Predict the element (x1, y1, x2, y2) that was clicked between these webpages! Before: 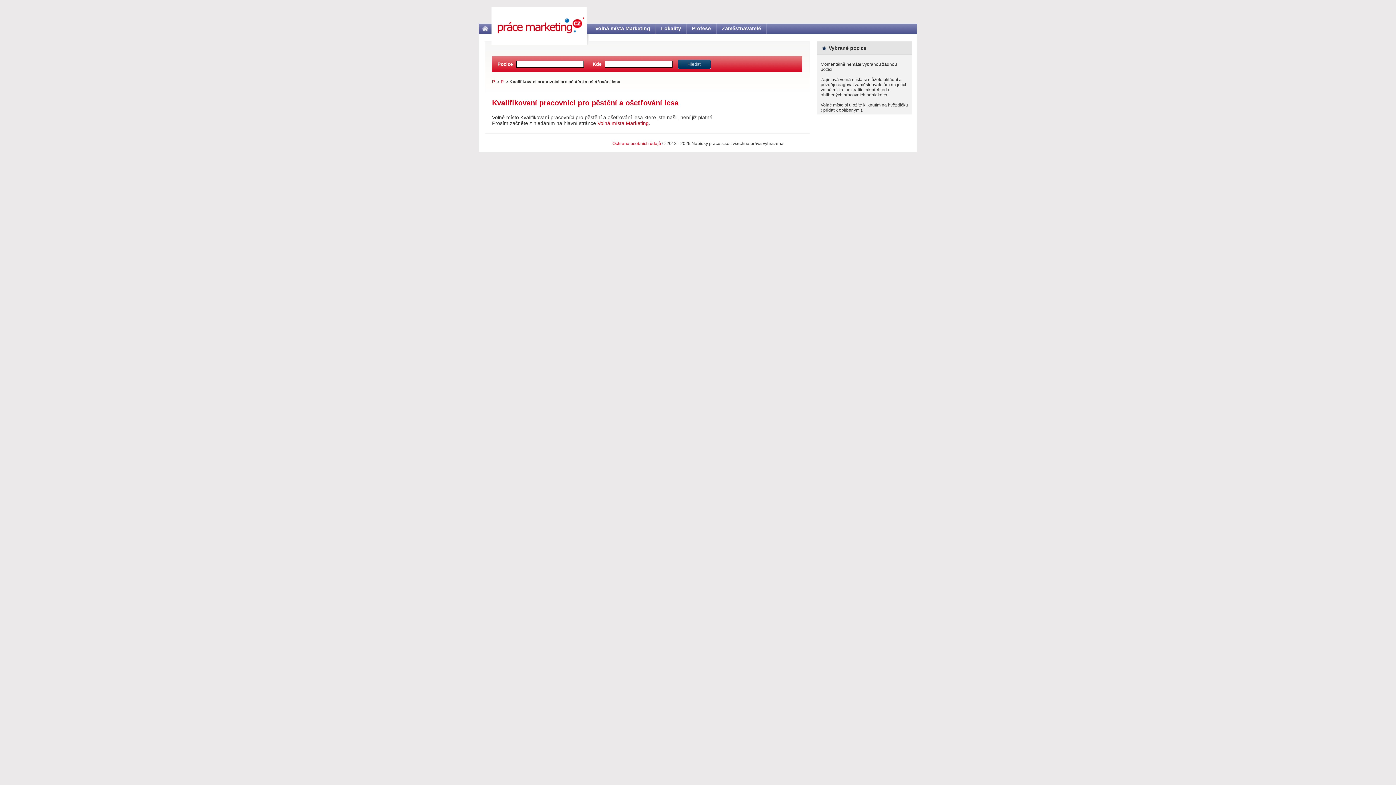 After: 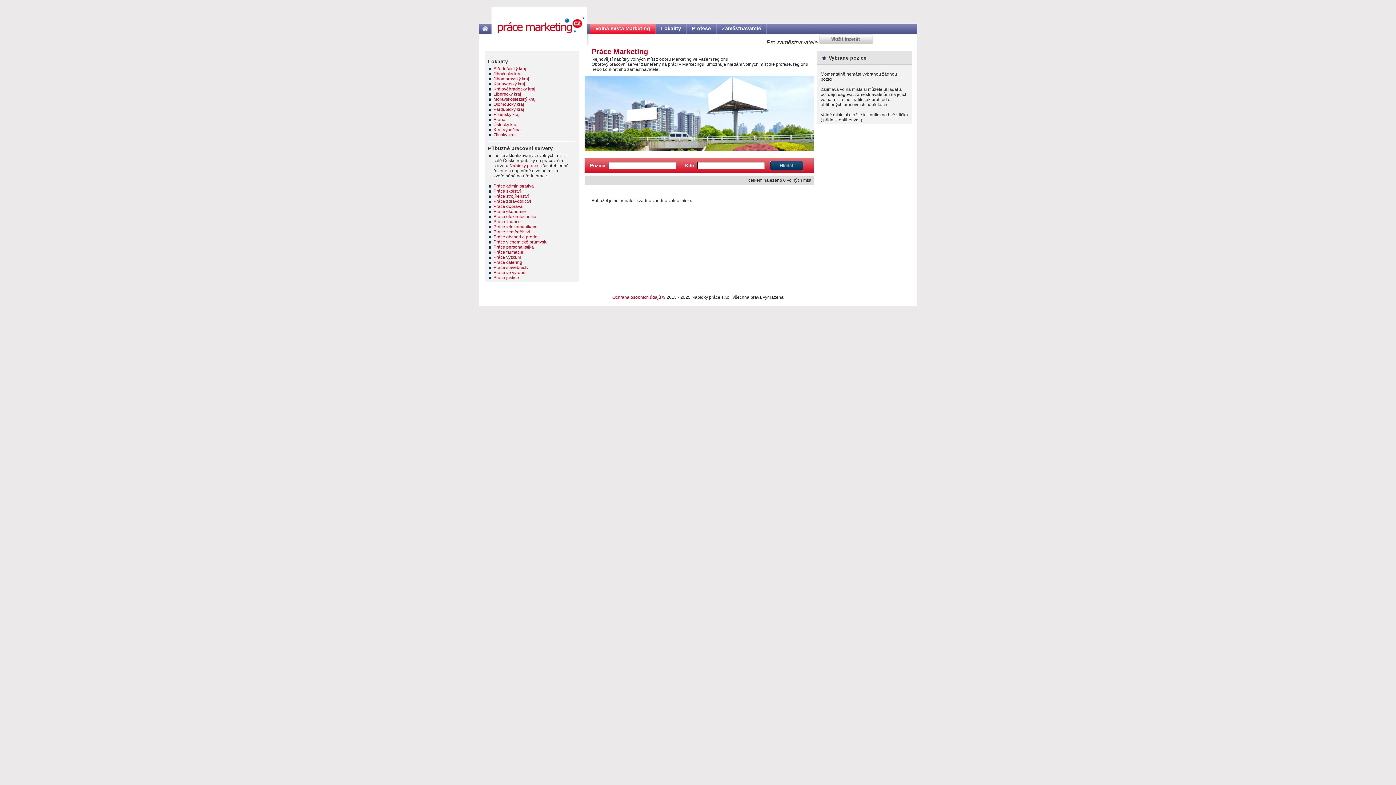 Action: bbox: (500, 79, 503, 84) label: P